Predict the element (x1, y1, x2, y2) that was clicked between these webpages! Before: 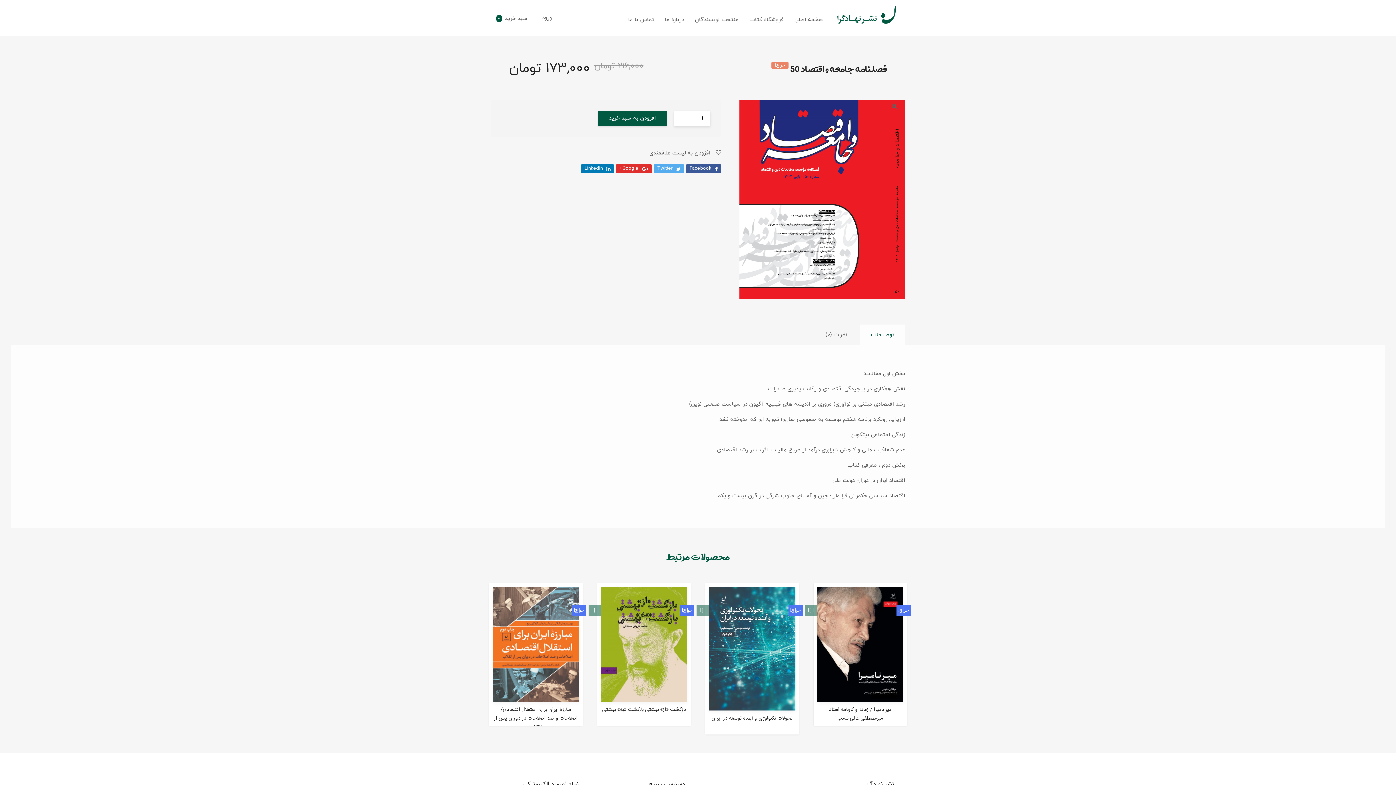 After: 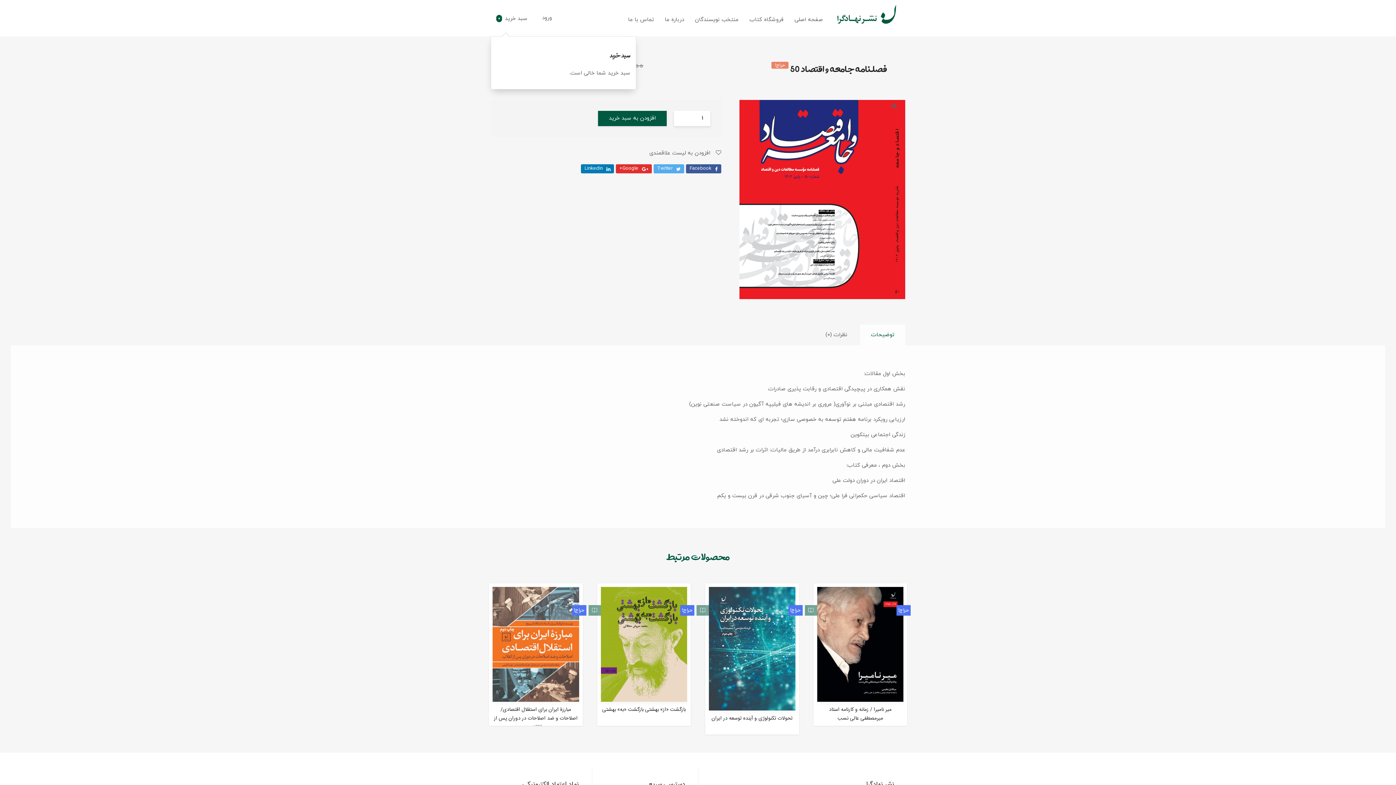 Action: bbox: (498, 15, 527, 23) label: سبد خرید 0